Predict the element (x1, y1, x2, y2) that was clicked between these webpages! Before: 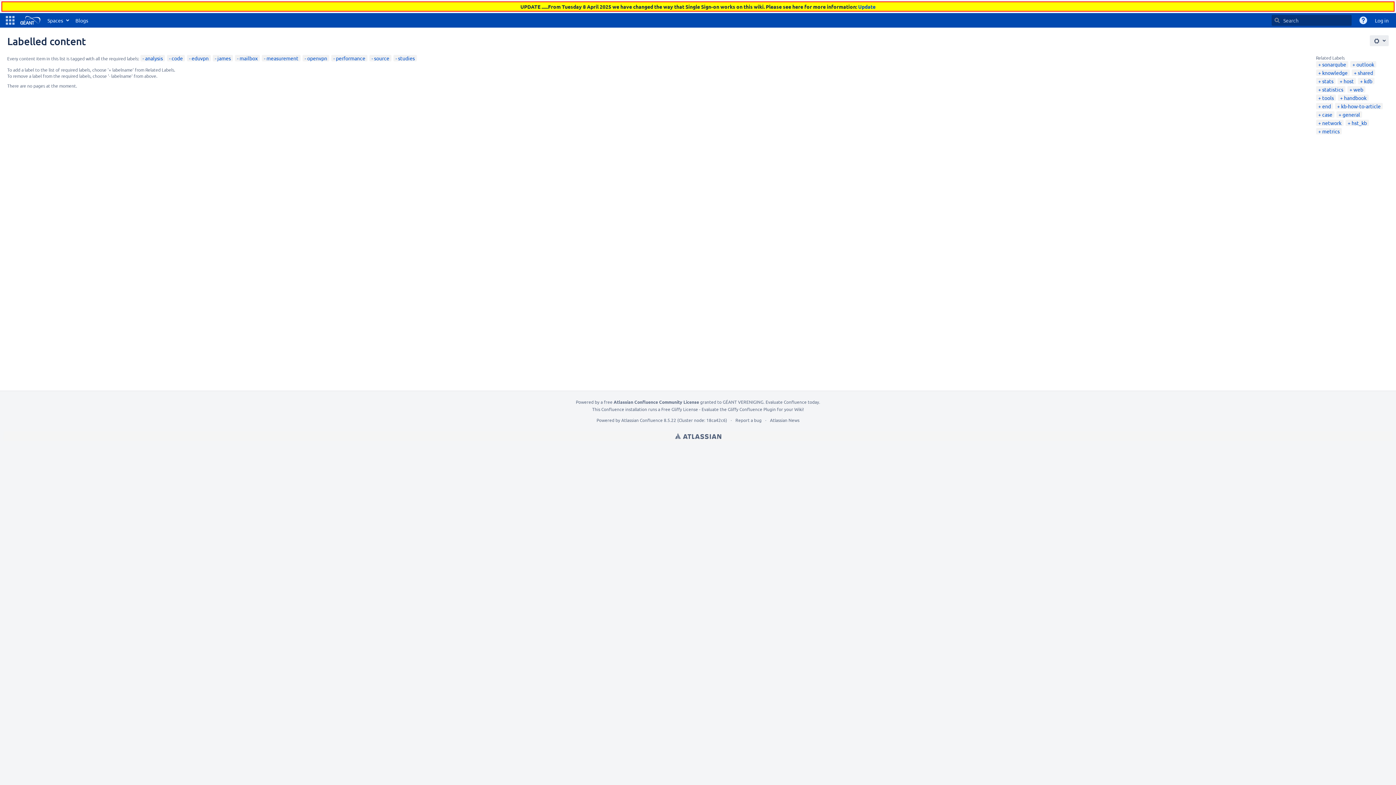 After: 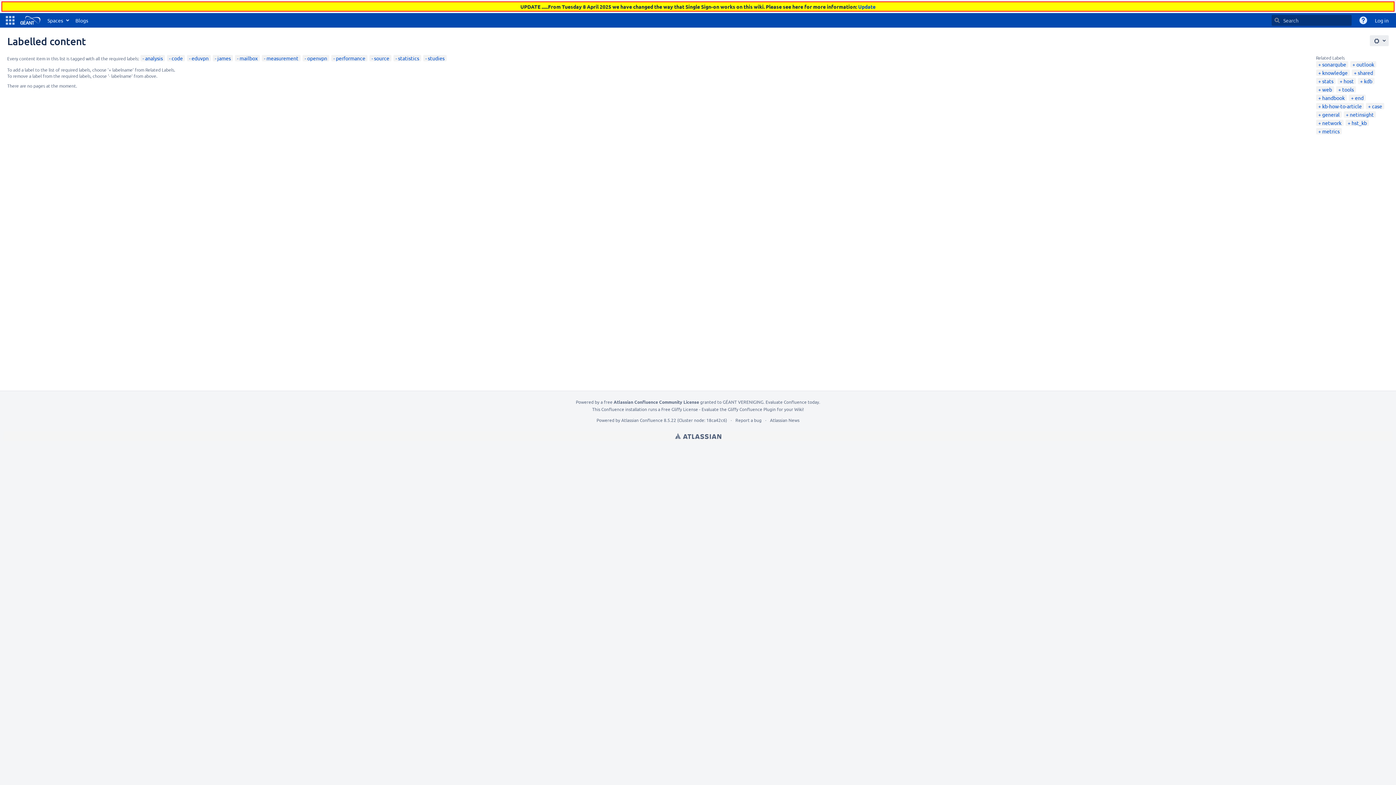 Action: bbox: (1318, 86, 1343, 92) label: statistics